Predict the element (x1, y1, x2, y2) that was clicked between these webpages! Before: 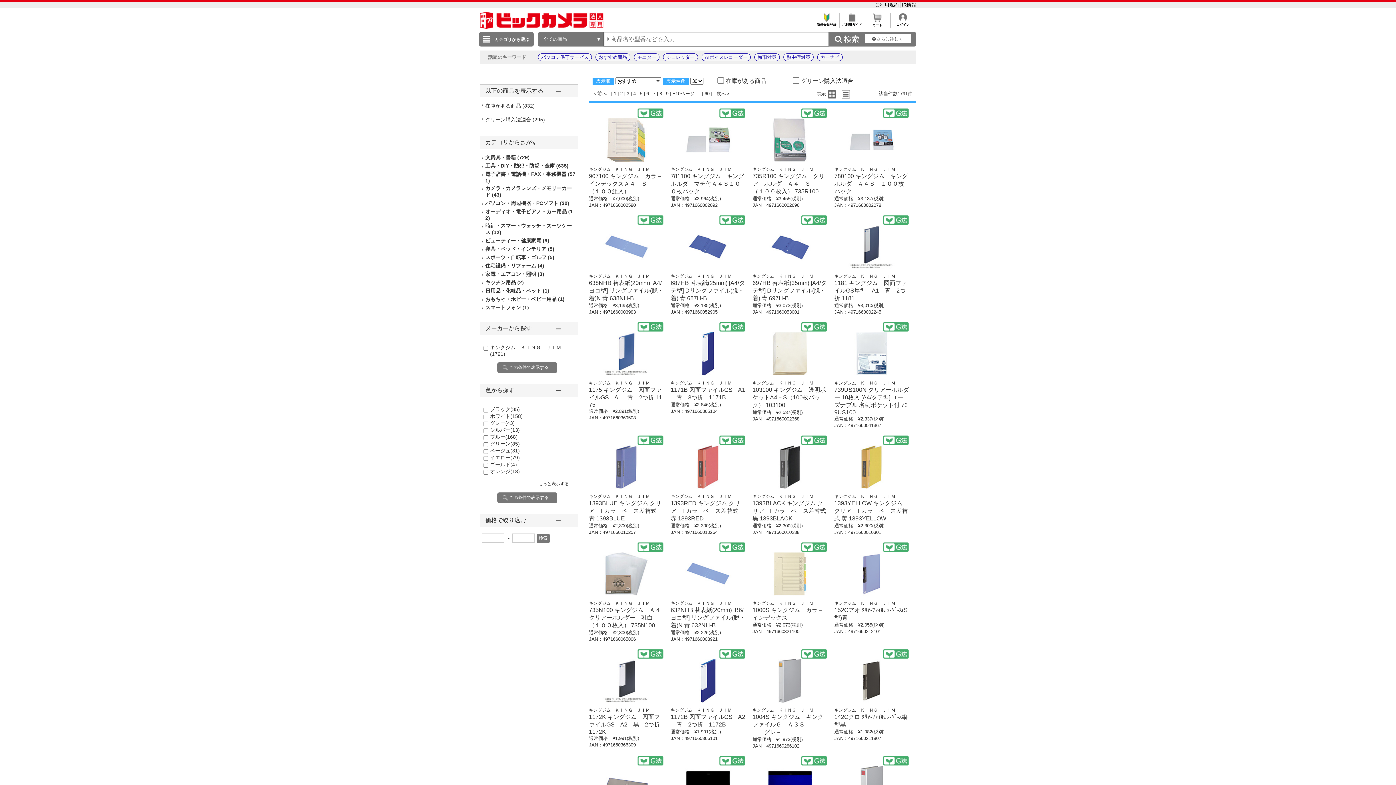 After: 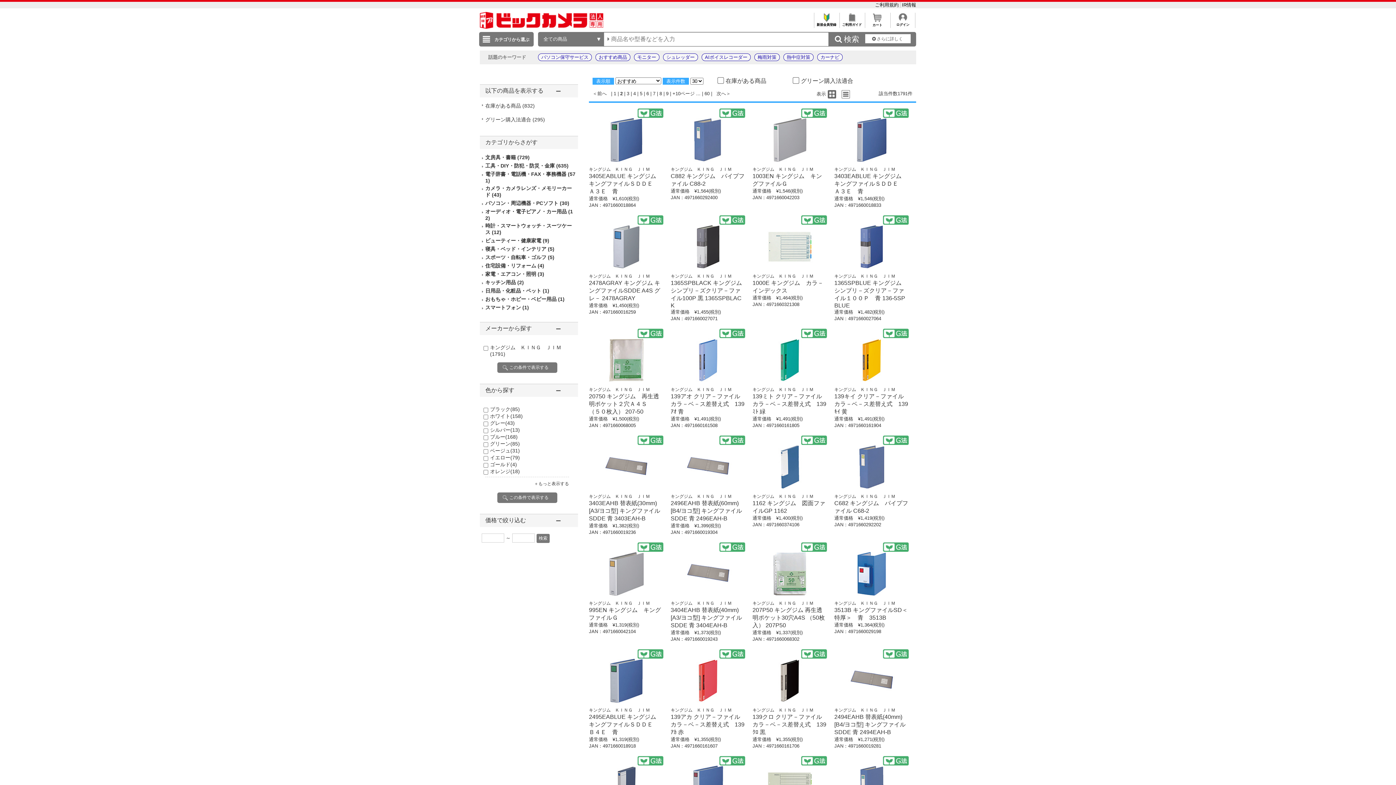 Action: bbox: (620, 90, 622, 96) label: 2